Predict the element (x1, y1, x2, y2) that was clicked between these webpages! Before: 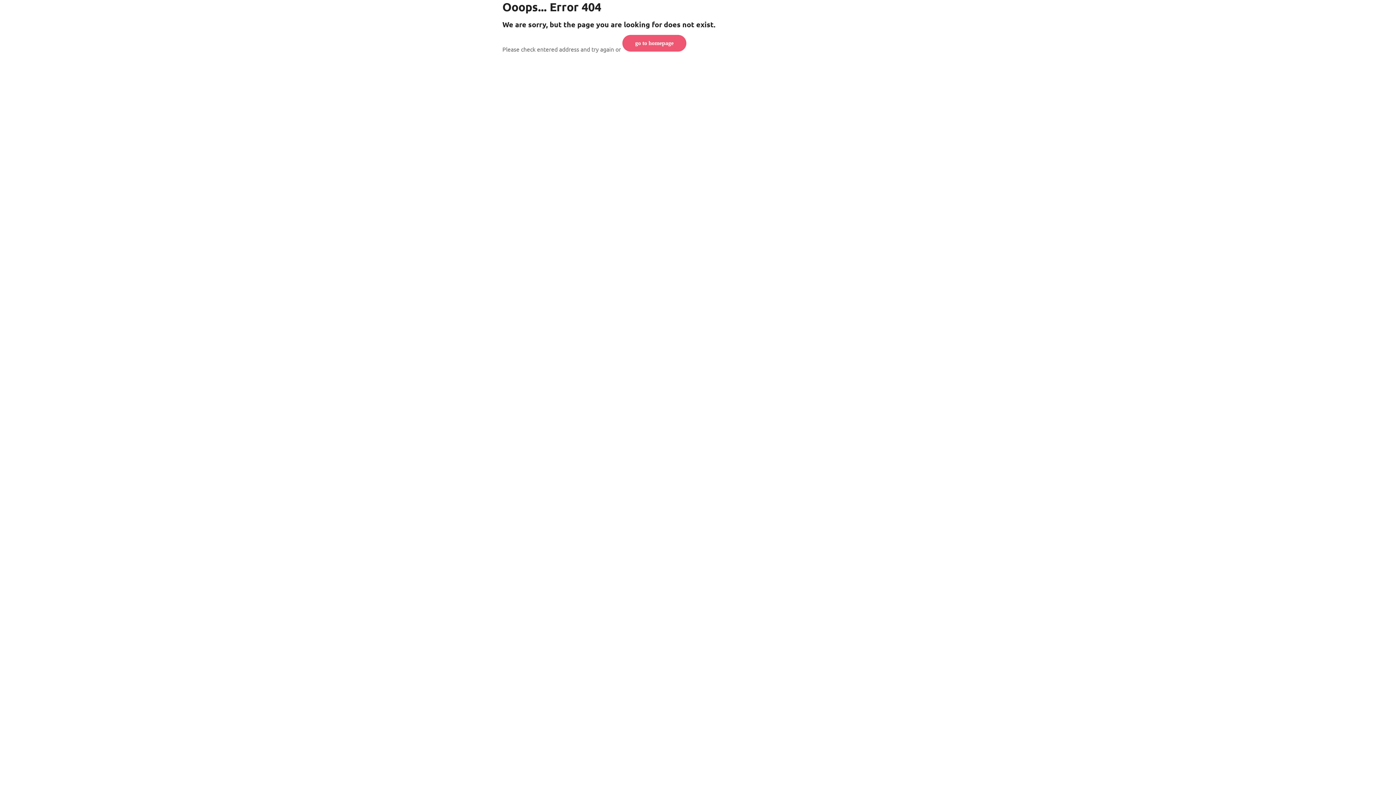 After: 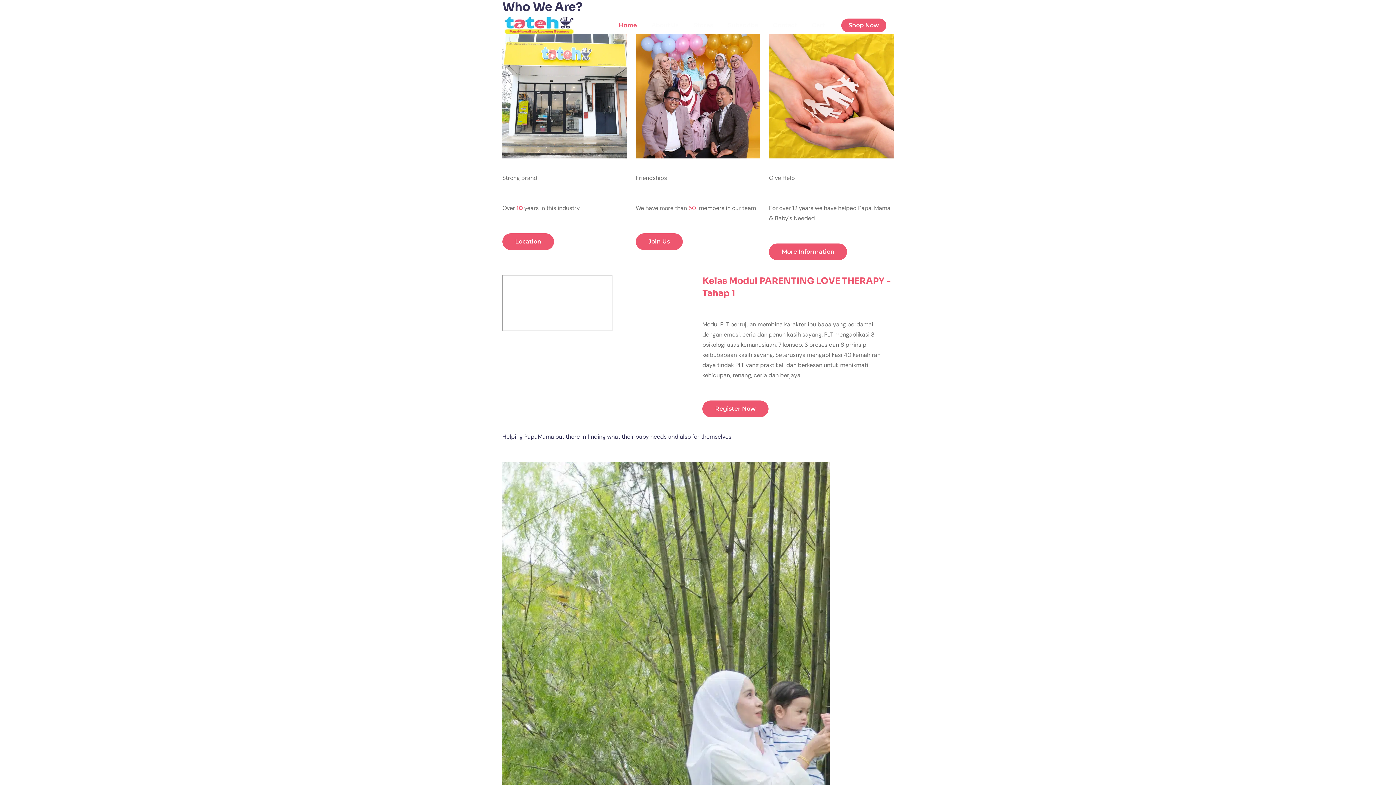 Action: label: go to homepage bbox: (622, 34, 686, 51)